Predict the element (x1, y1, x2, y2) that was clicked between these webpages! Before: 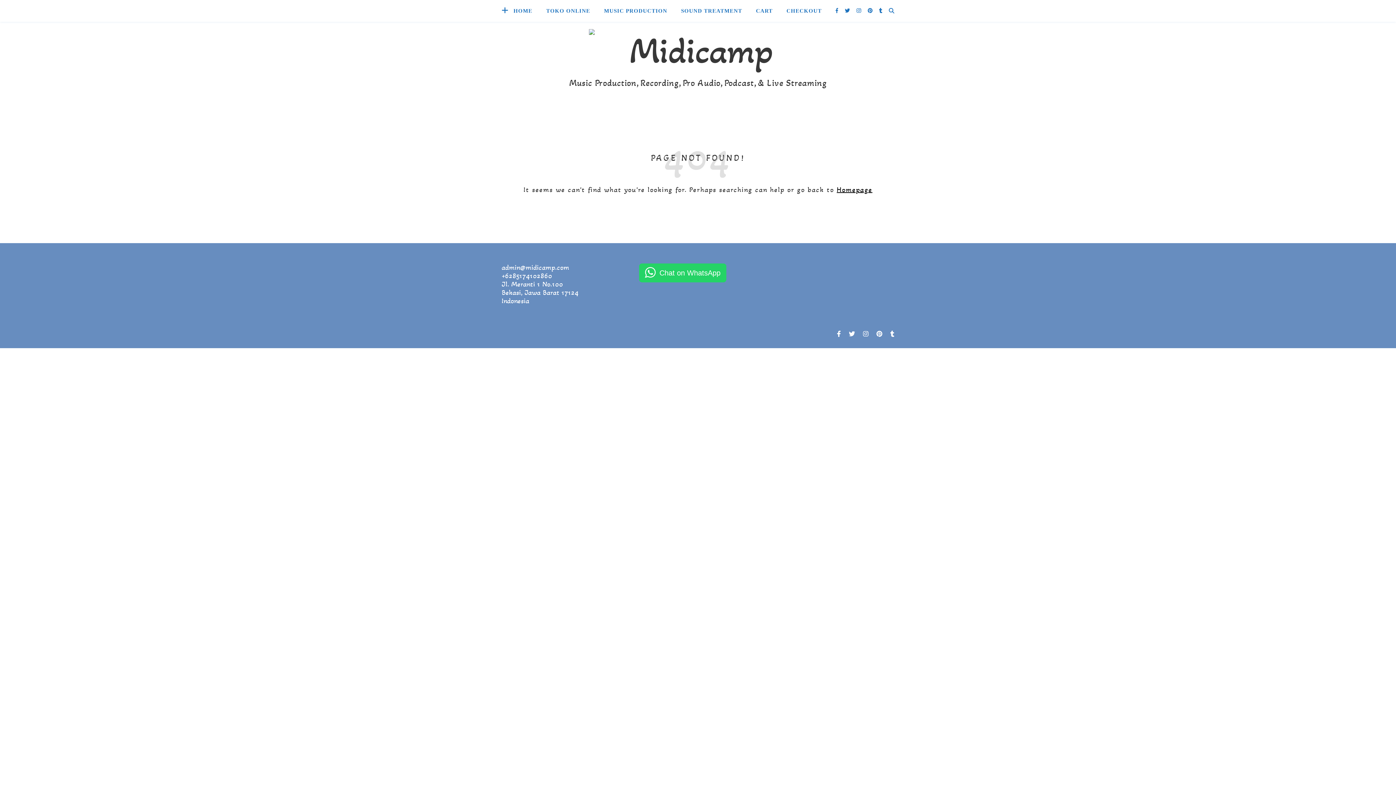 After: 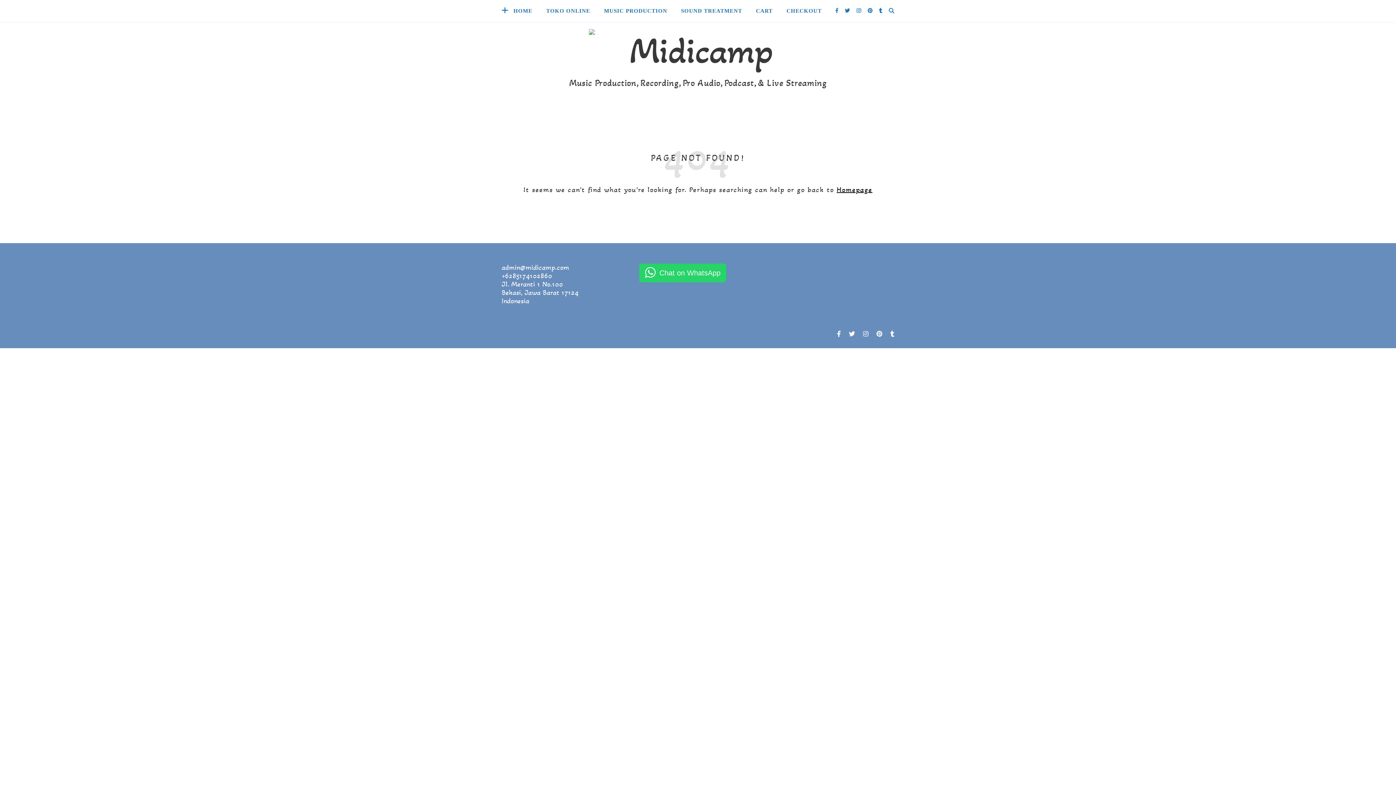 Action: label: admin@midicamp.com bbox: (501, 263, 569, 272)